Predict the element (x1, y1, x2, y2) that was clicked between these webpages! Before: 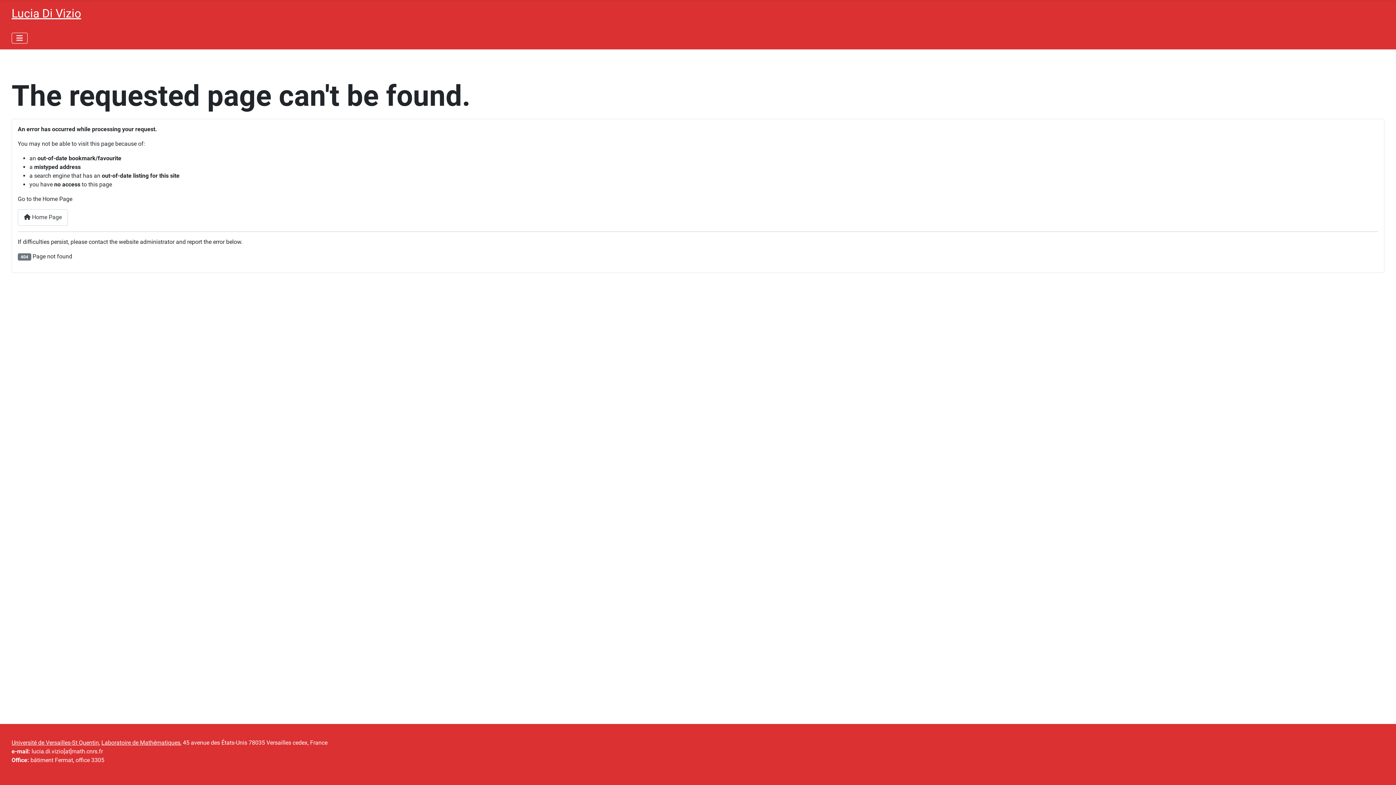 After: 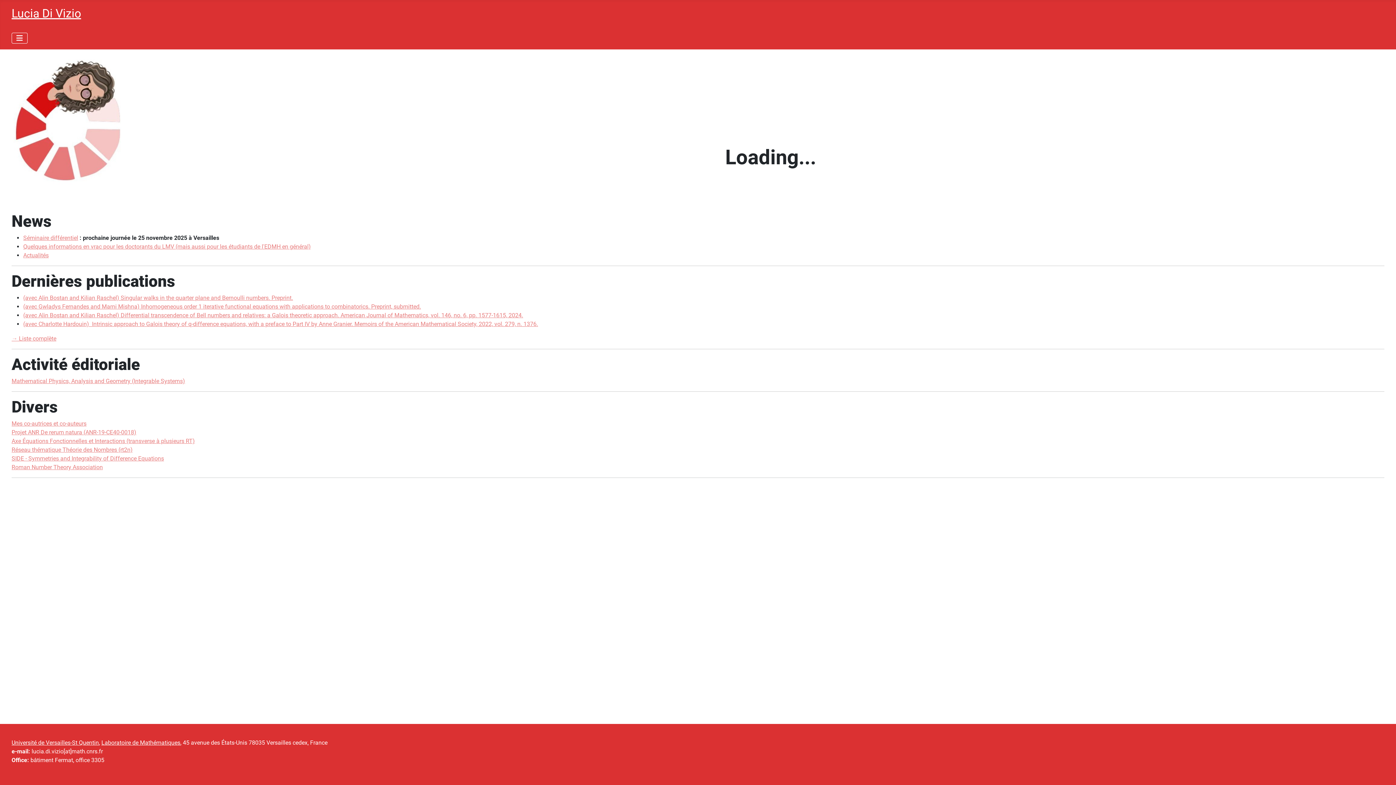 Action: bbox: (17, 209, 68, 225) label:  Home Page